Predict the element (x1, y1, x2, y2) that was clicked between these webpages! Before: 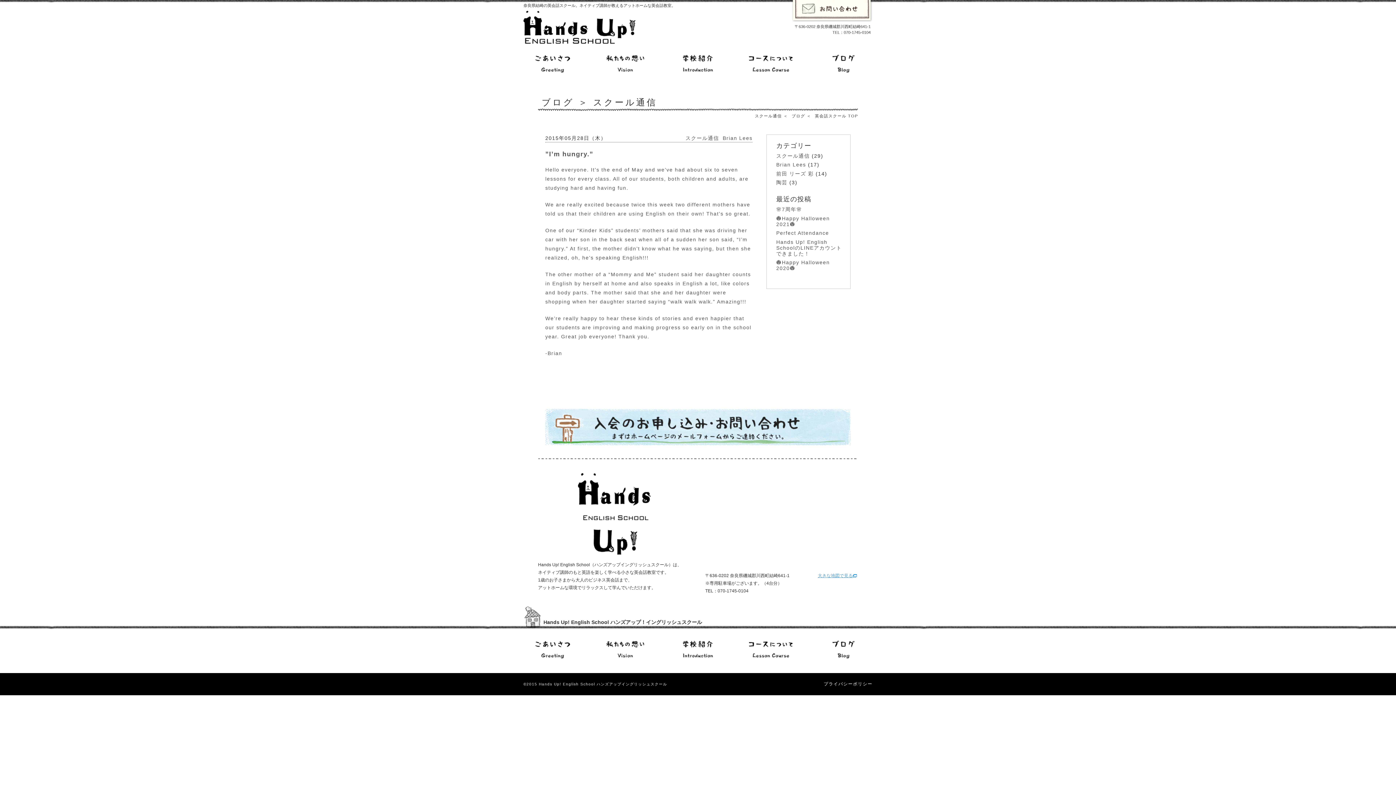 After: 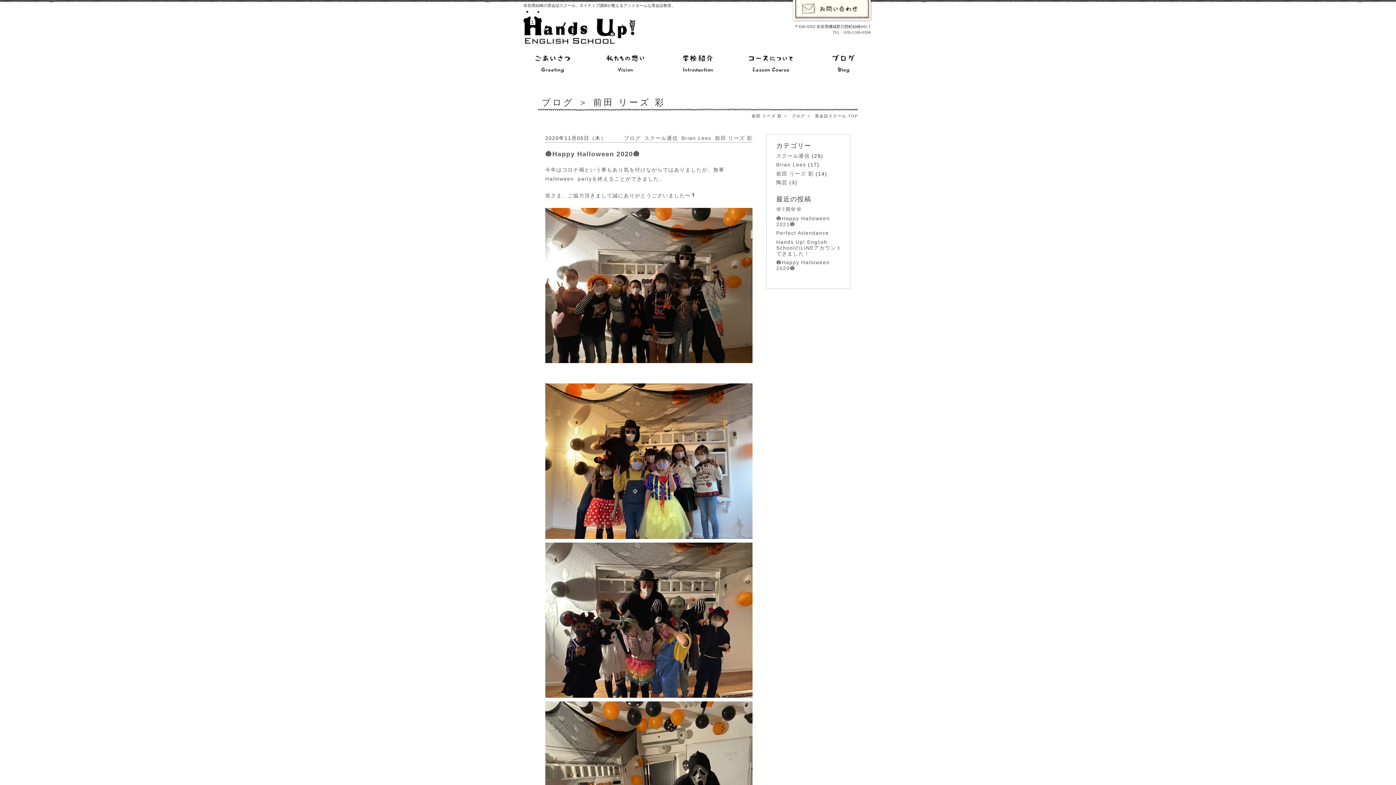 Action: label: 前田 リーズ 彩 bbox: (776, 170, 813, 176)